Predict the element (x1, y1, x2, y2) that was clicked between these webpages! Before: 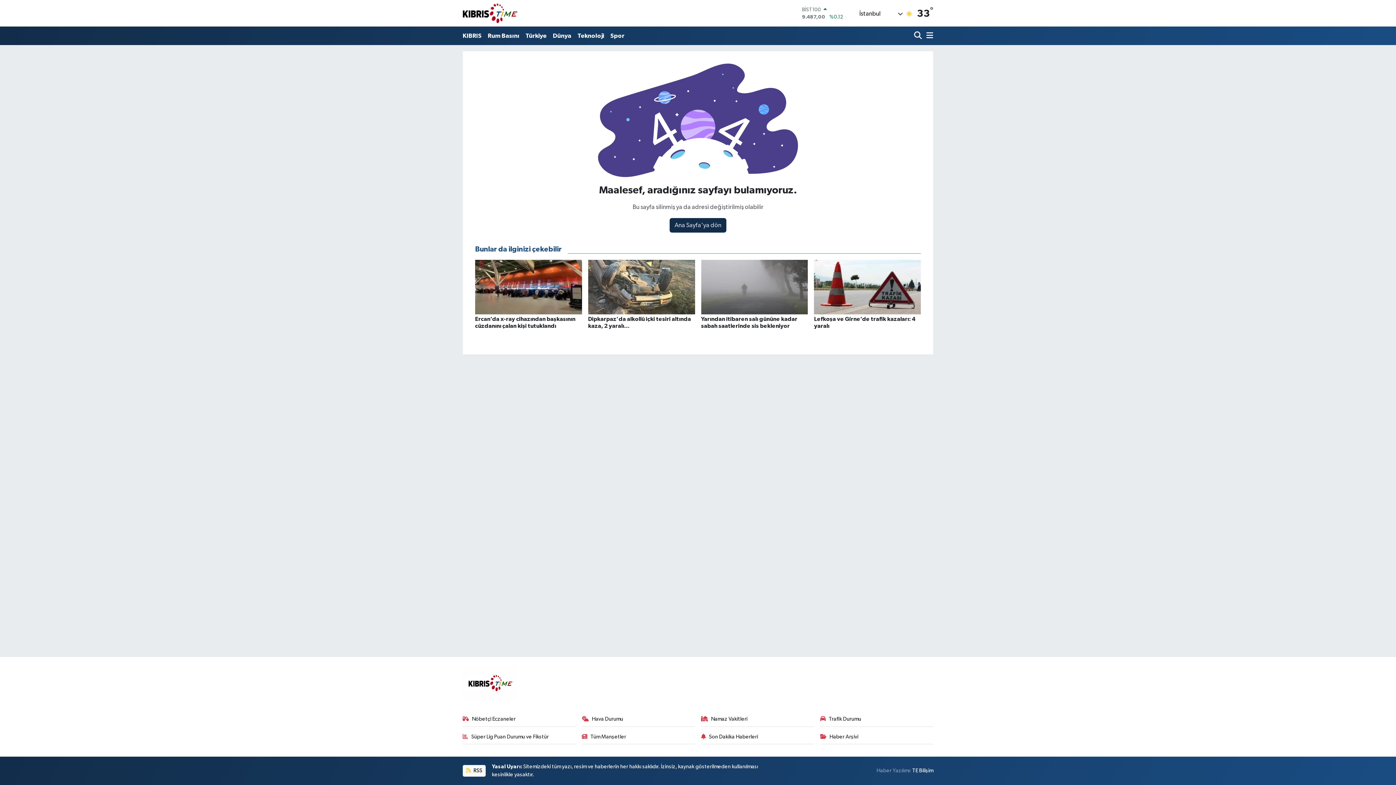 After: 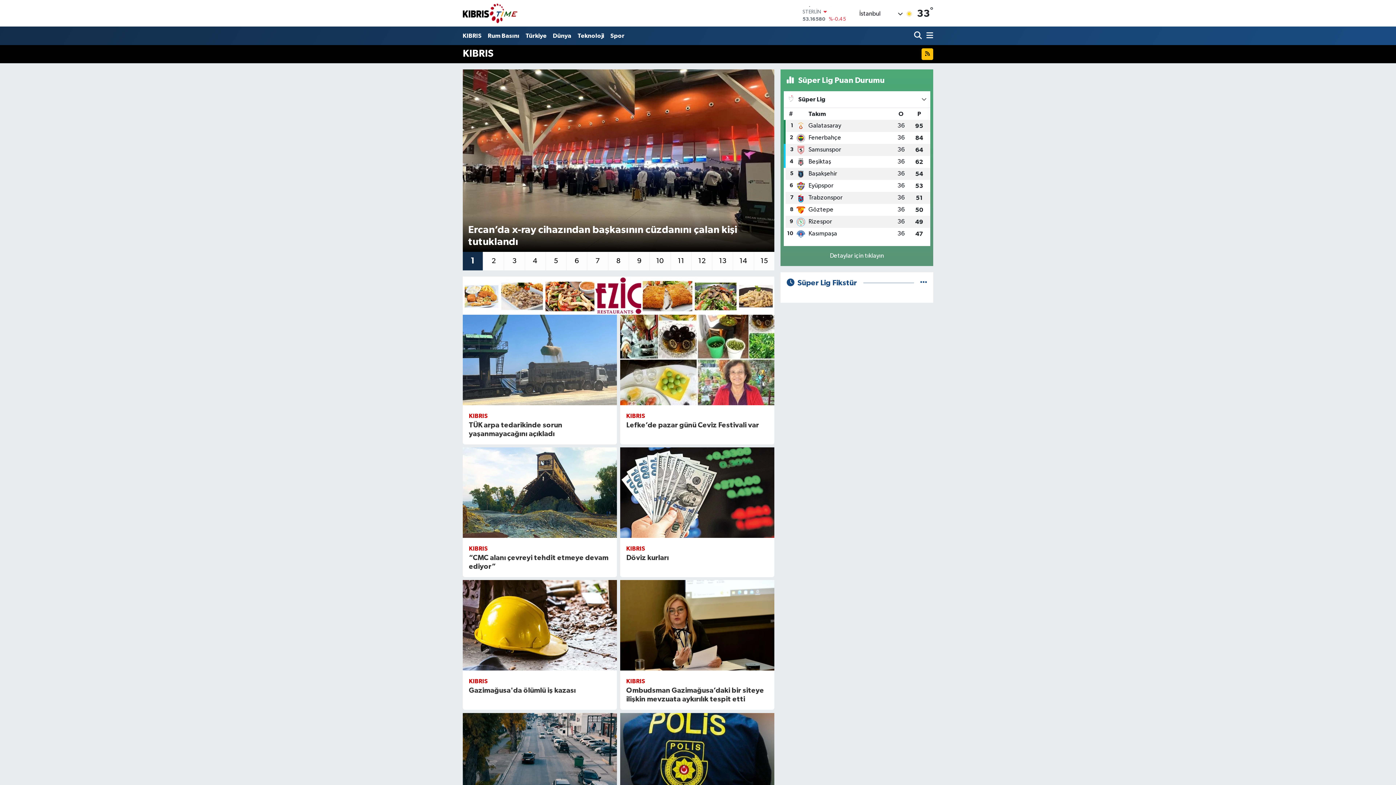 Action: label: KIBRIS bbox: (462, 28, 484, 43)